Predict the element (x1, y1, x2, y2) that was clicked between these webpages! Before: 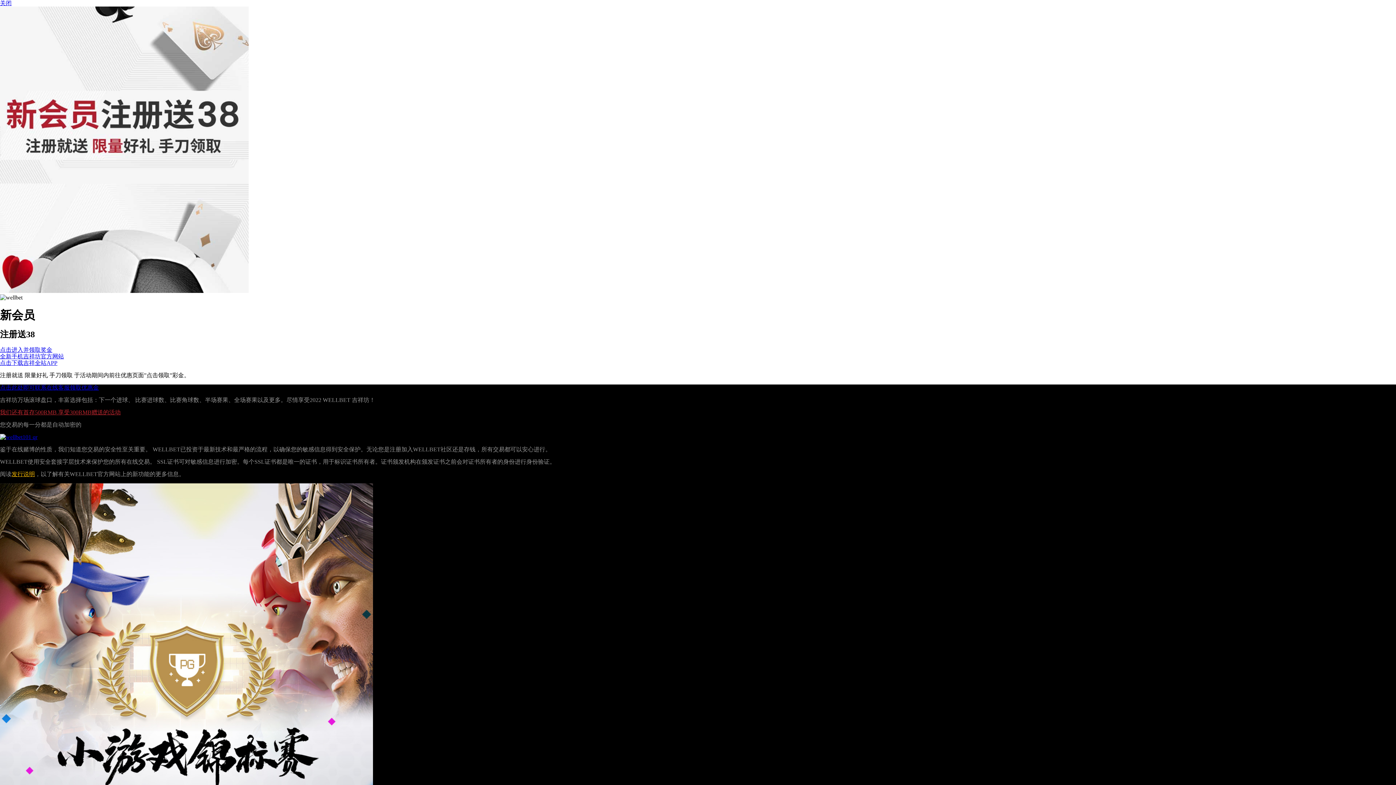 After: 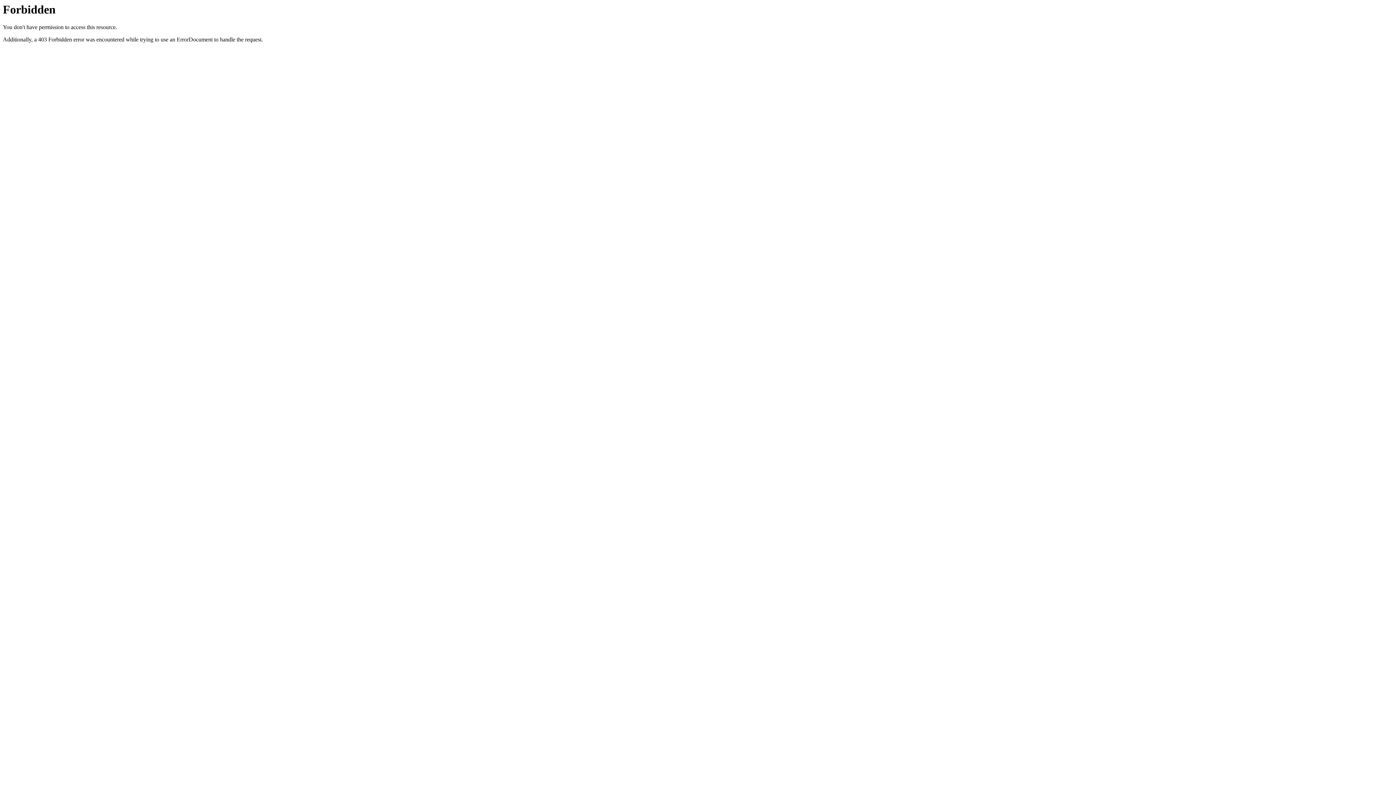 Action: bbox: (0, 346, 52, 353) label: 点击进入并领取奖金